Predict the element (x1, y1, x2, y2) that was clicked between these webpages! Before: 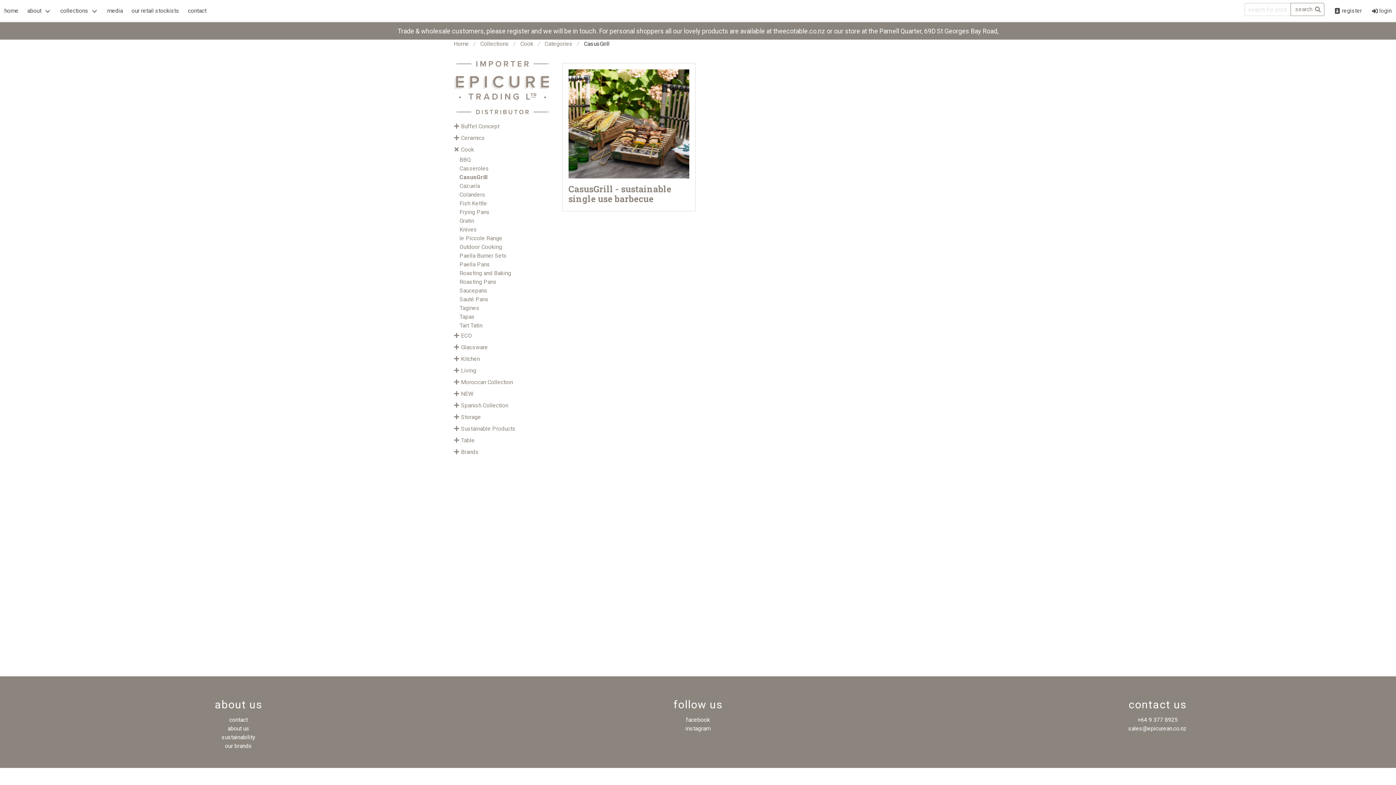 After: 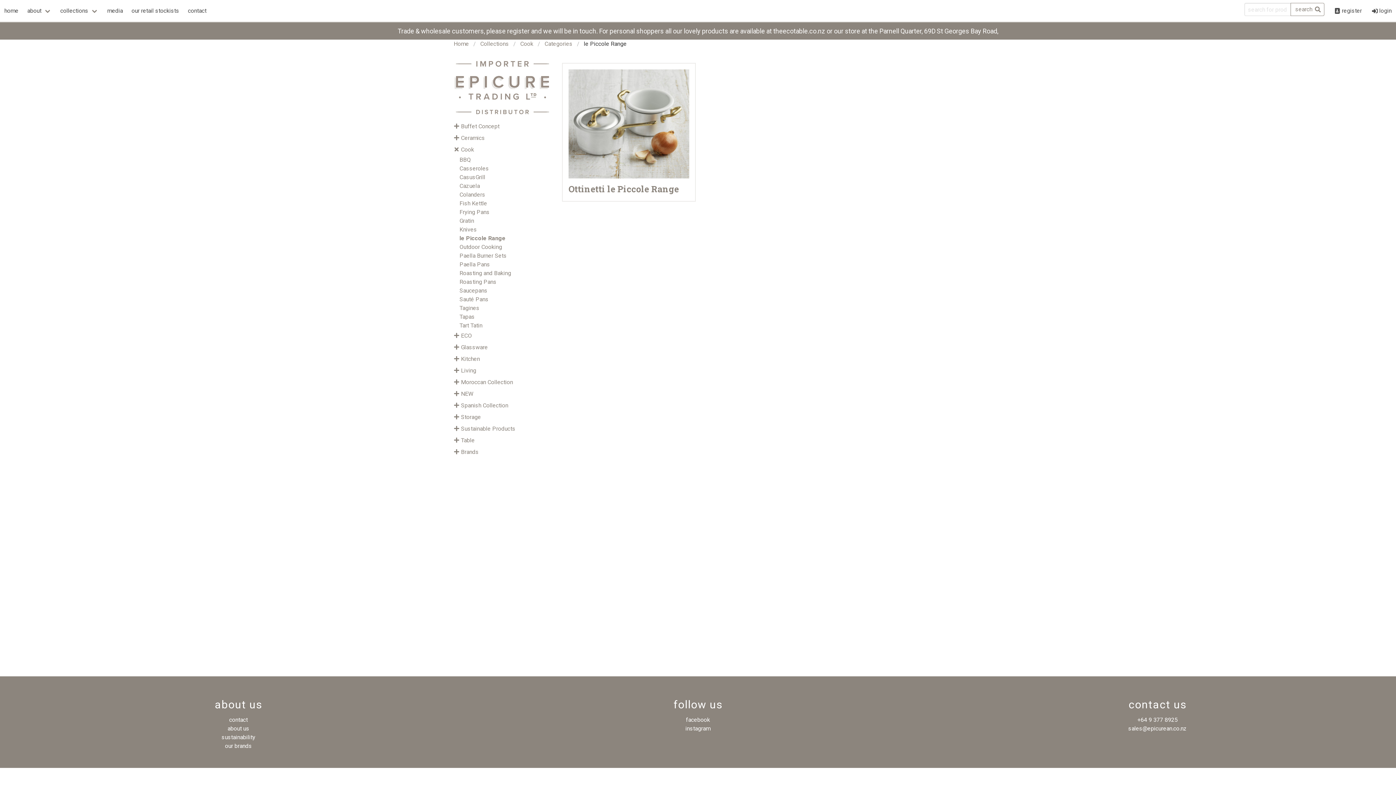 Action: bbox: (459, 234, 502, 241) label: le Piccole Range